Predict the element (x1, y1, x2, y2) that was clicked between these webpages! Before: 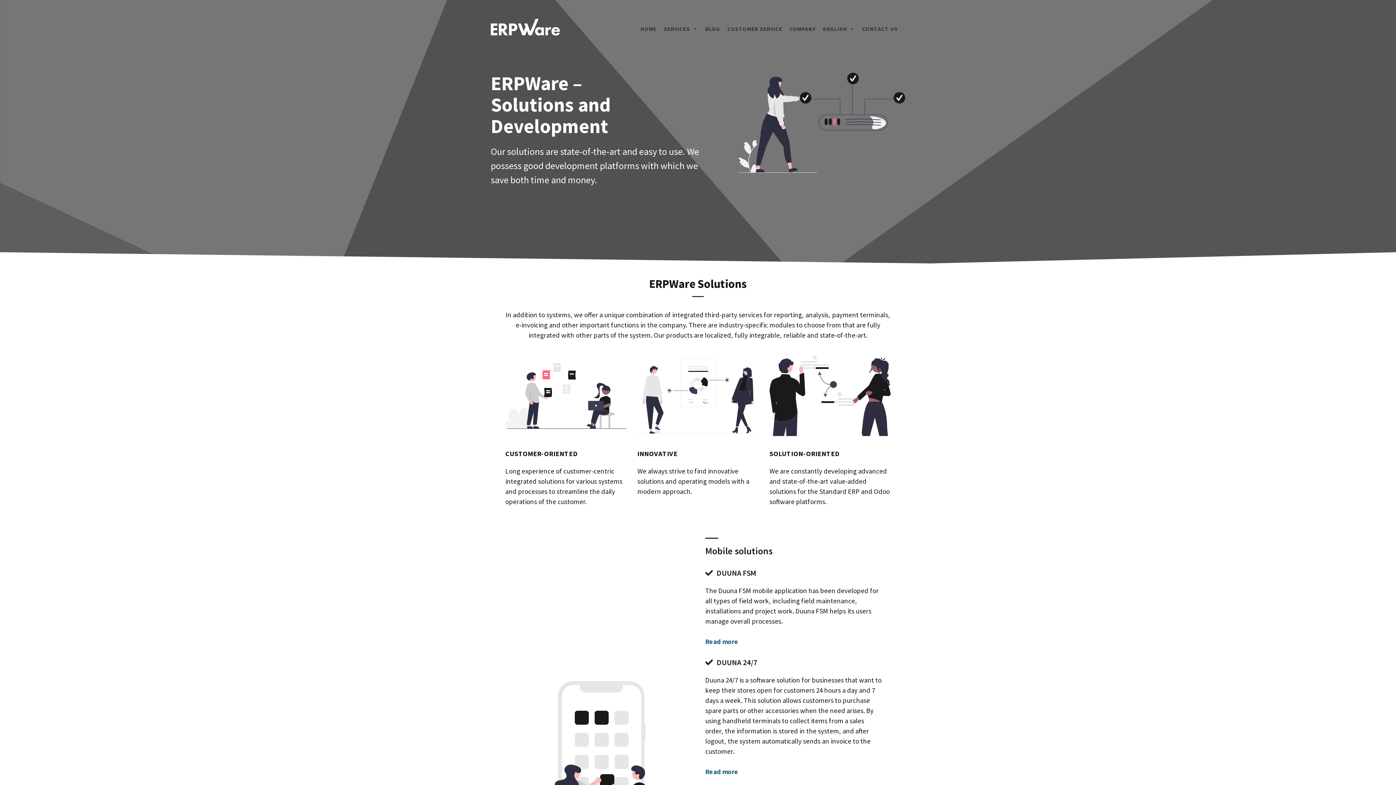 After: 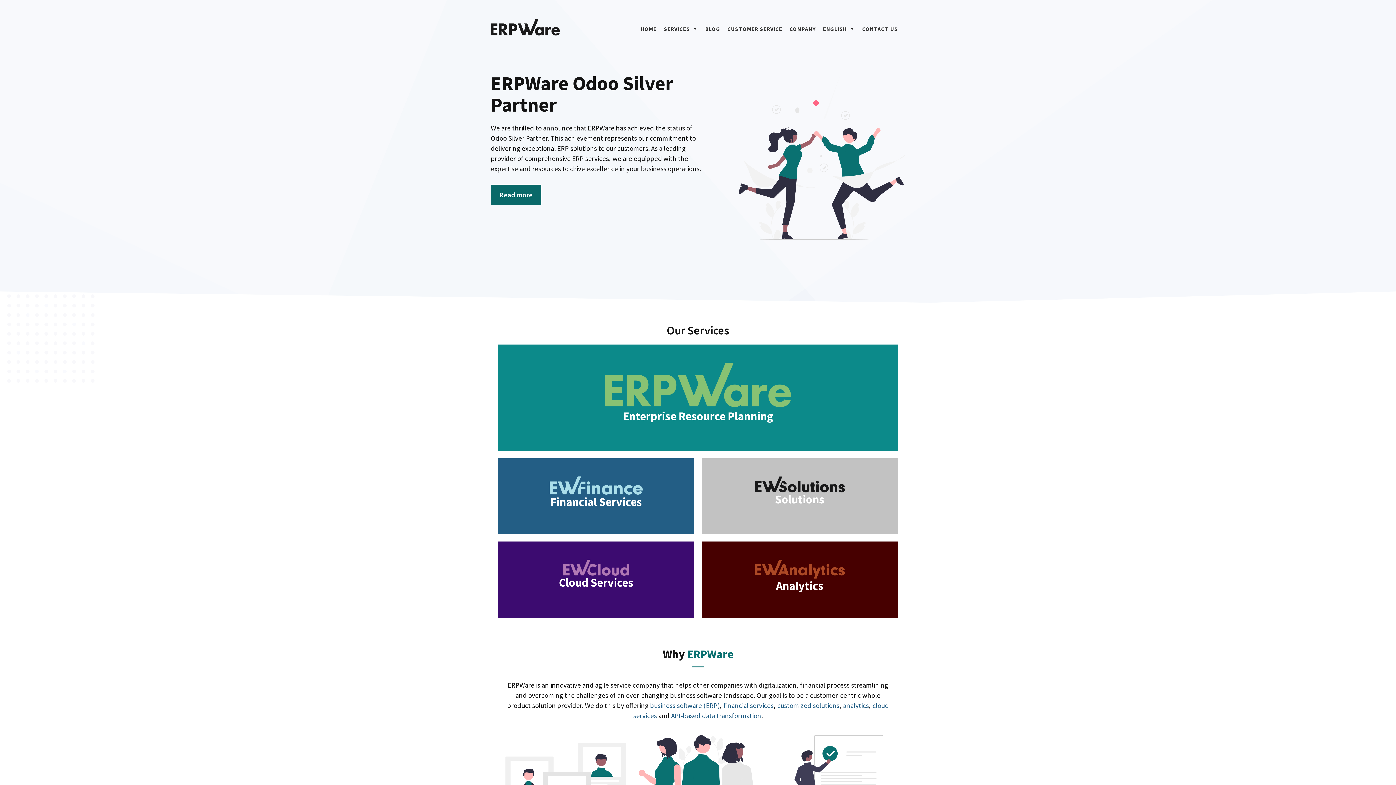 Action: bbox: (640, 14, 660, 43) label: HOME